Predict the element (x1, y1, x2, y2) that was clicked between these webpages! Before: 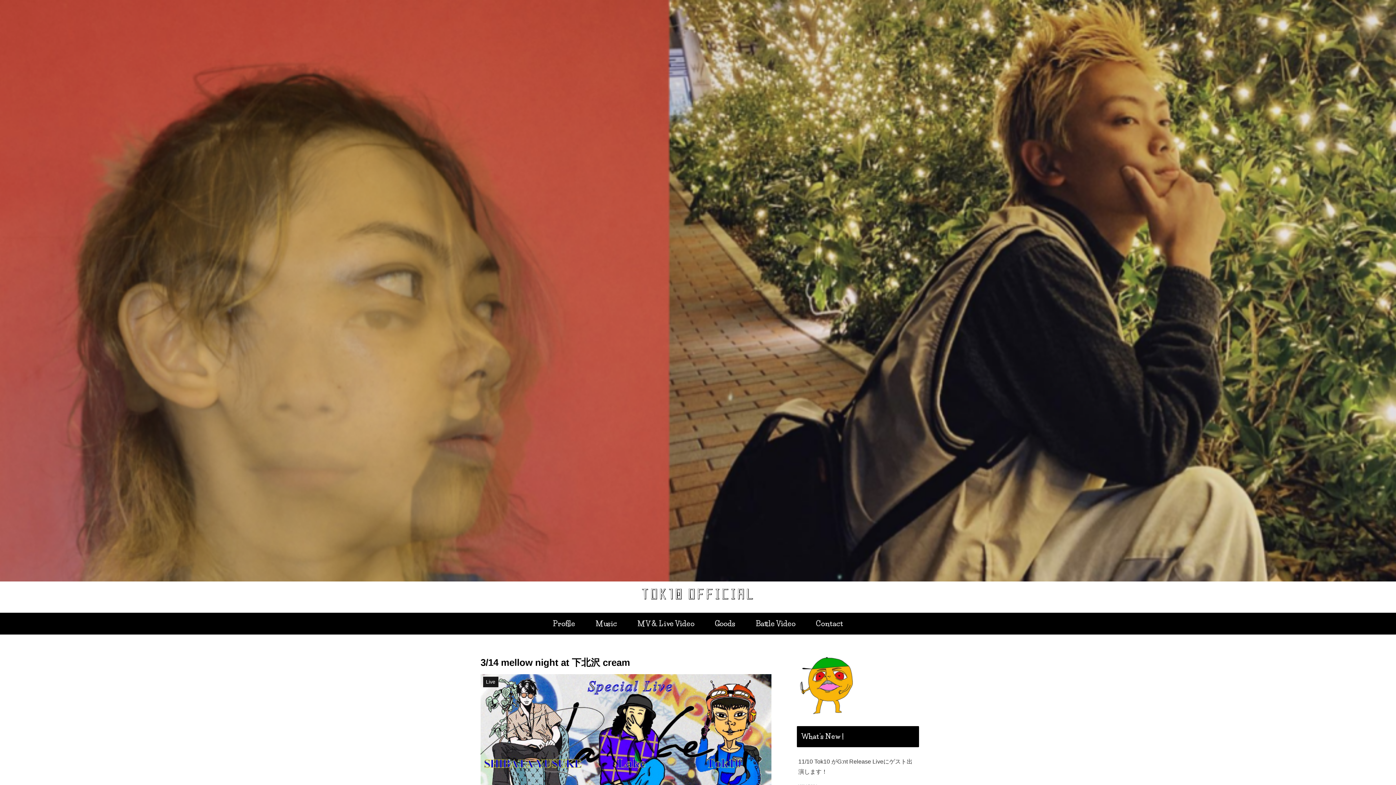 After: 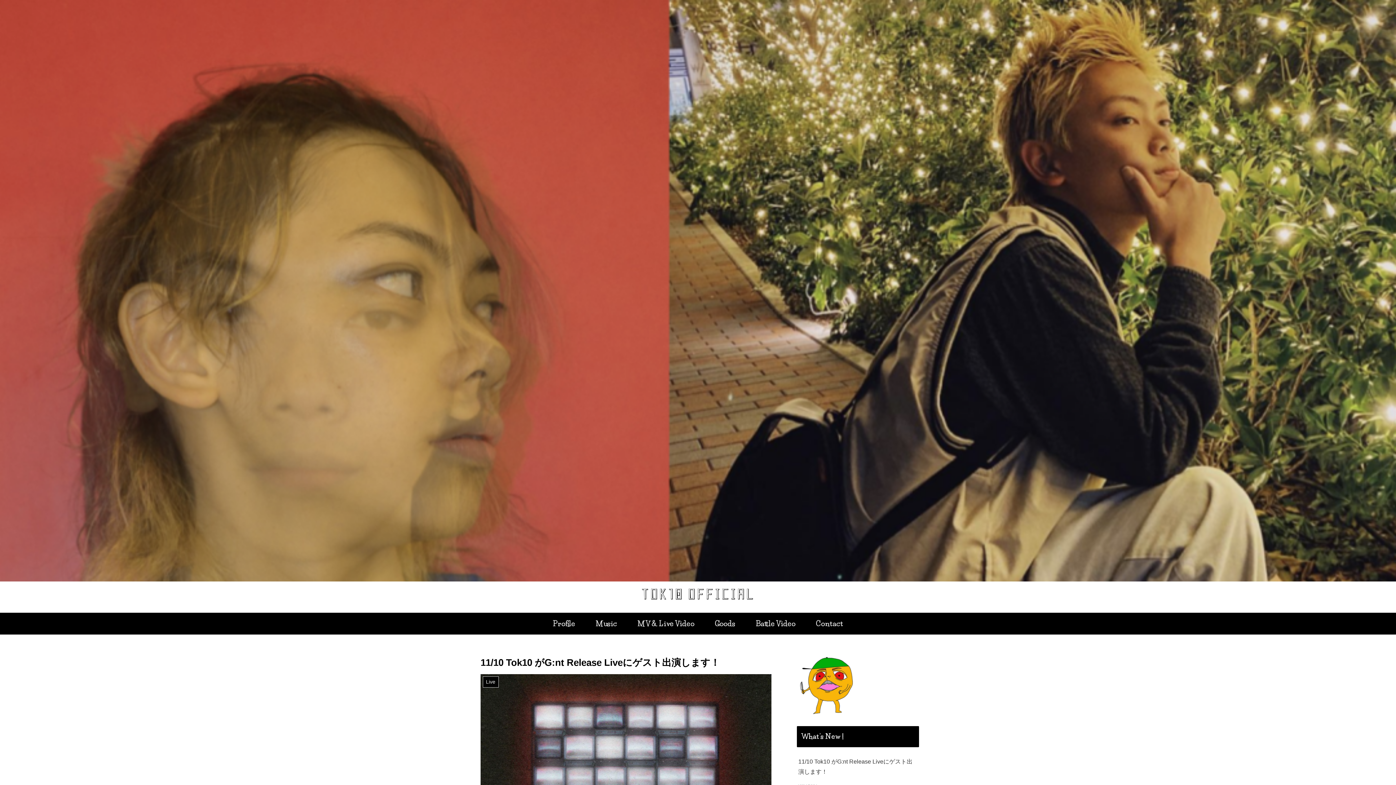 Action: label: 11/10 Tok10 がG:nt Release Liveにゲスト出演します！ bbox: (797, 753, 919, 781)